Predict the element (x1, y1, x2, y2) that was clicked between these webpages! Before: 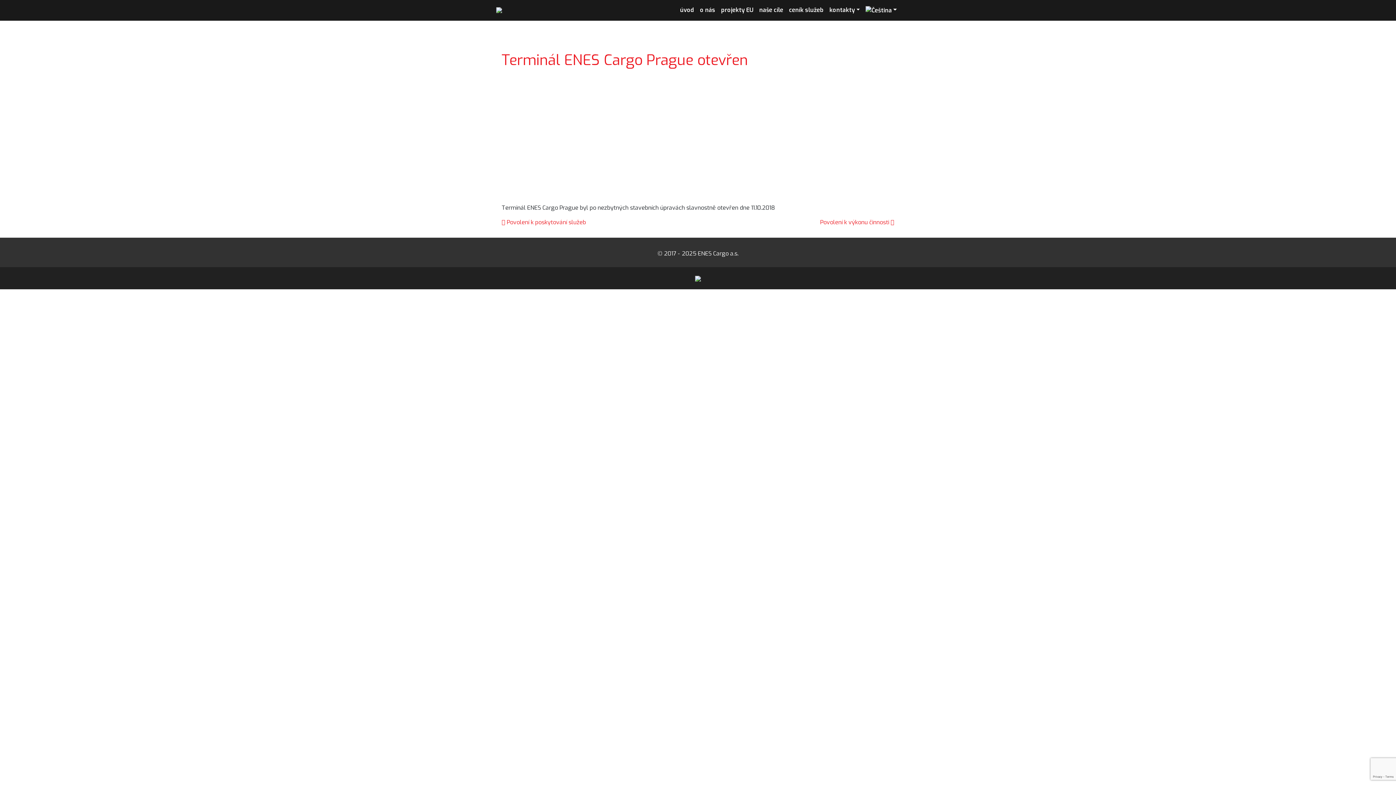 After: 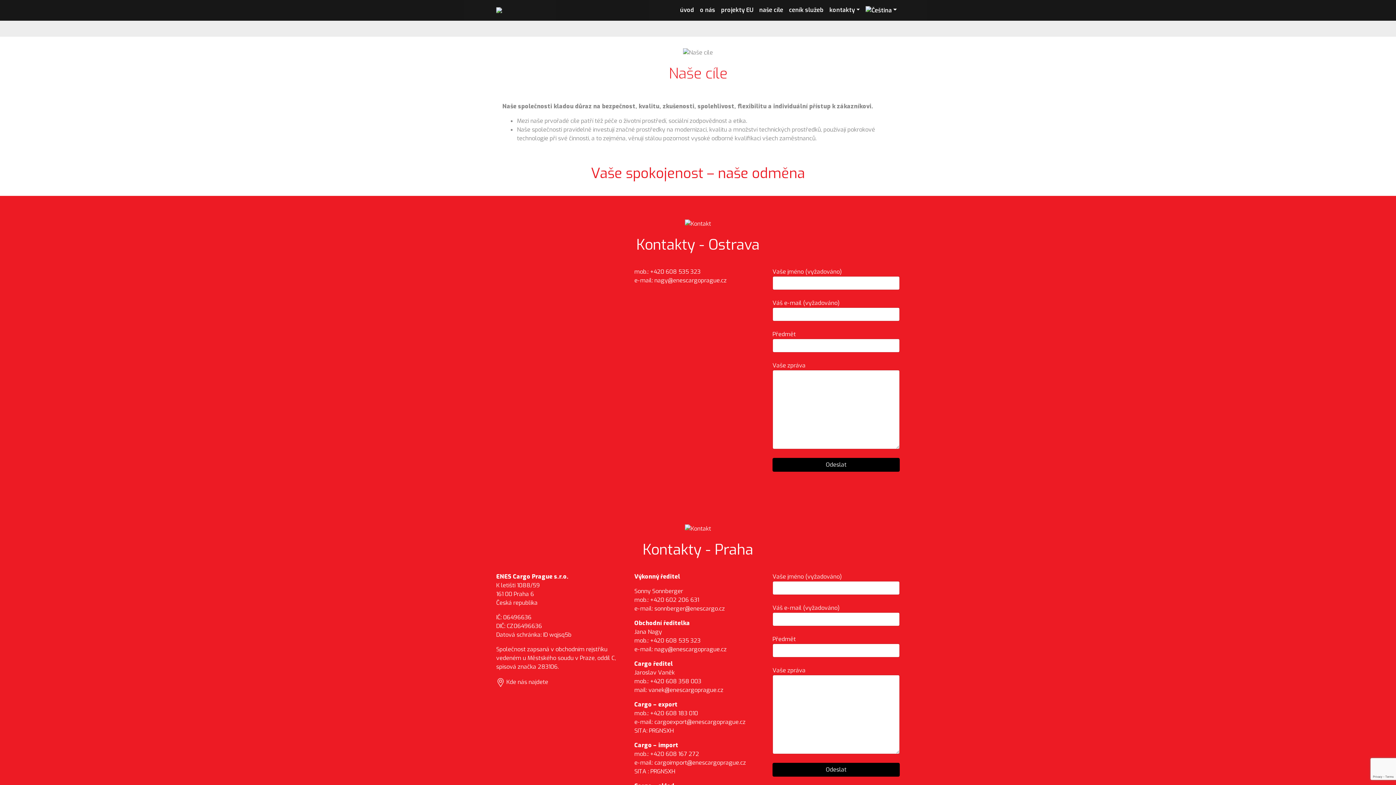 Action: bbox: (756, 2, 786, 17) label: naše cíle